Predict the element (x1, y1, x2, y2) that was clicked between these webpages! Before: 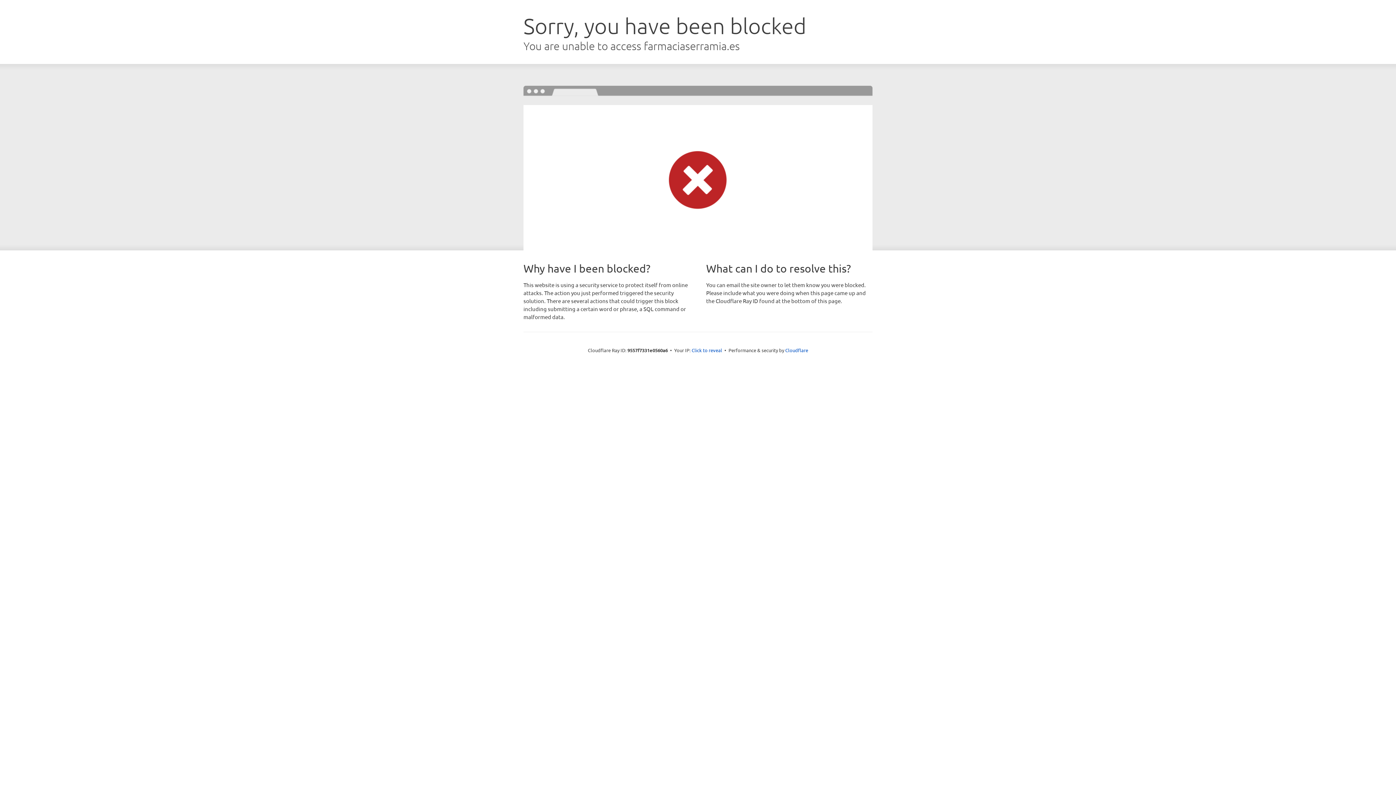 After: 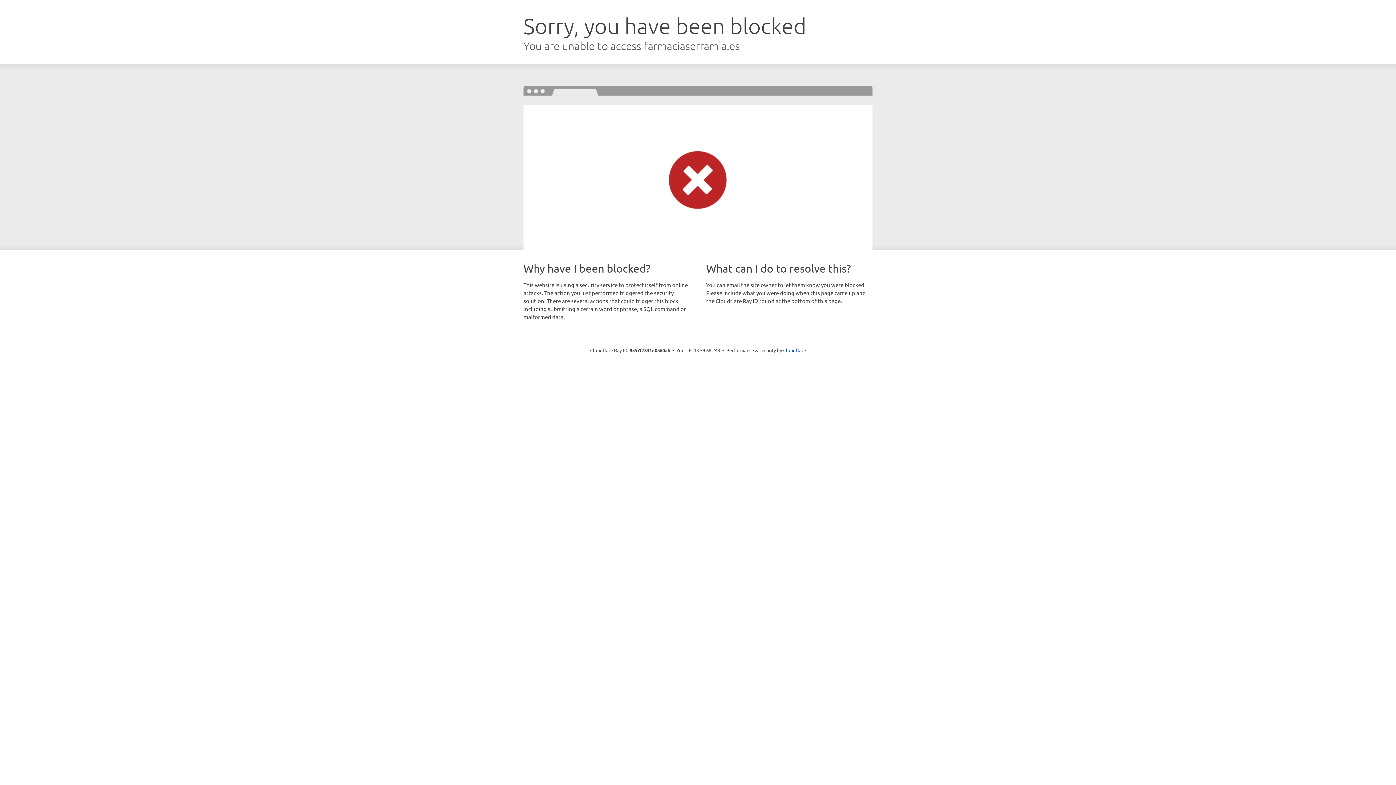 Action: bbox: (691, 346, 722, 353) label: Click to reveal